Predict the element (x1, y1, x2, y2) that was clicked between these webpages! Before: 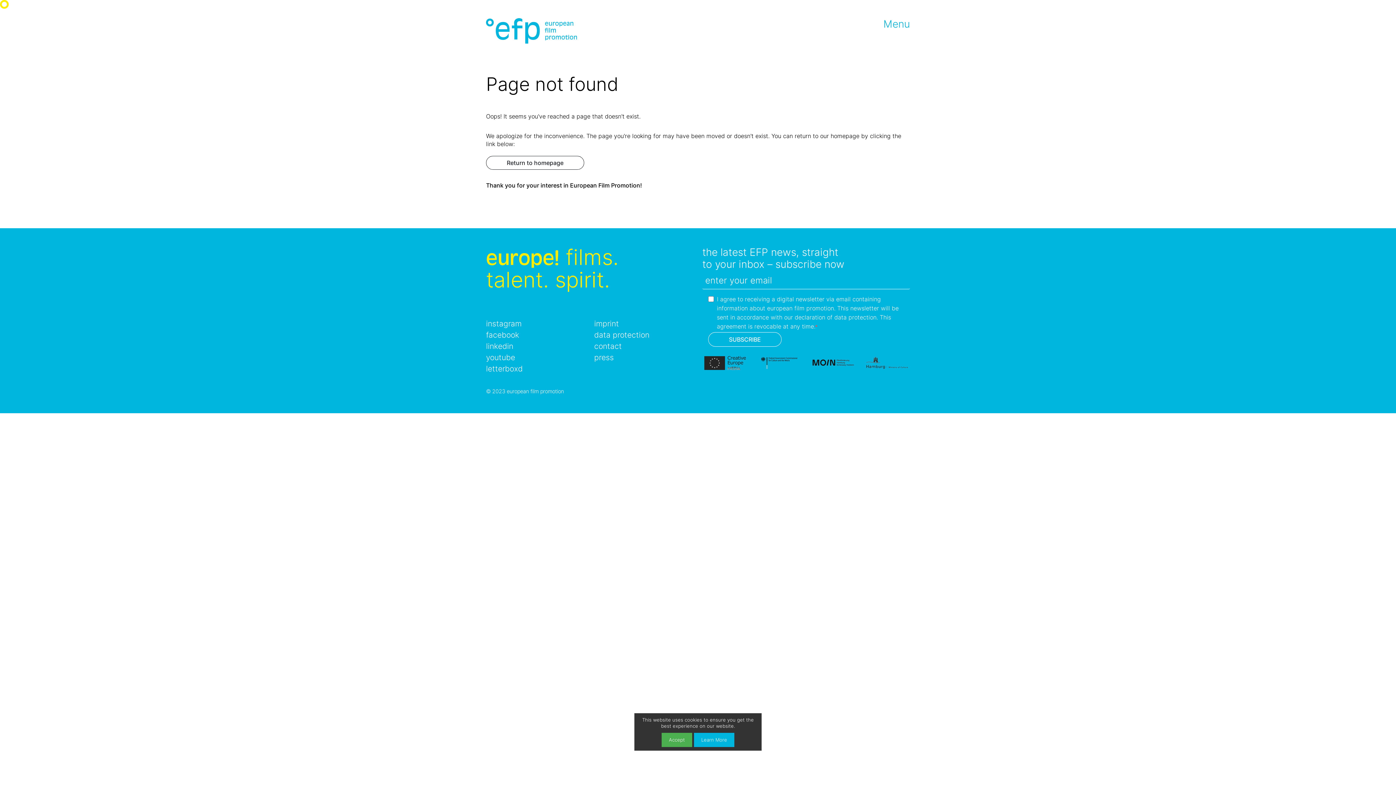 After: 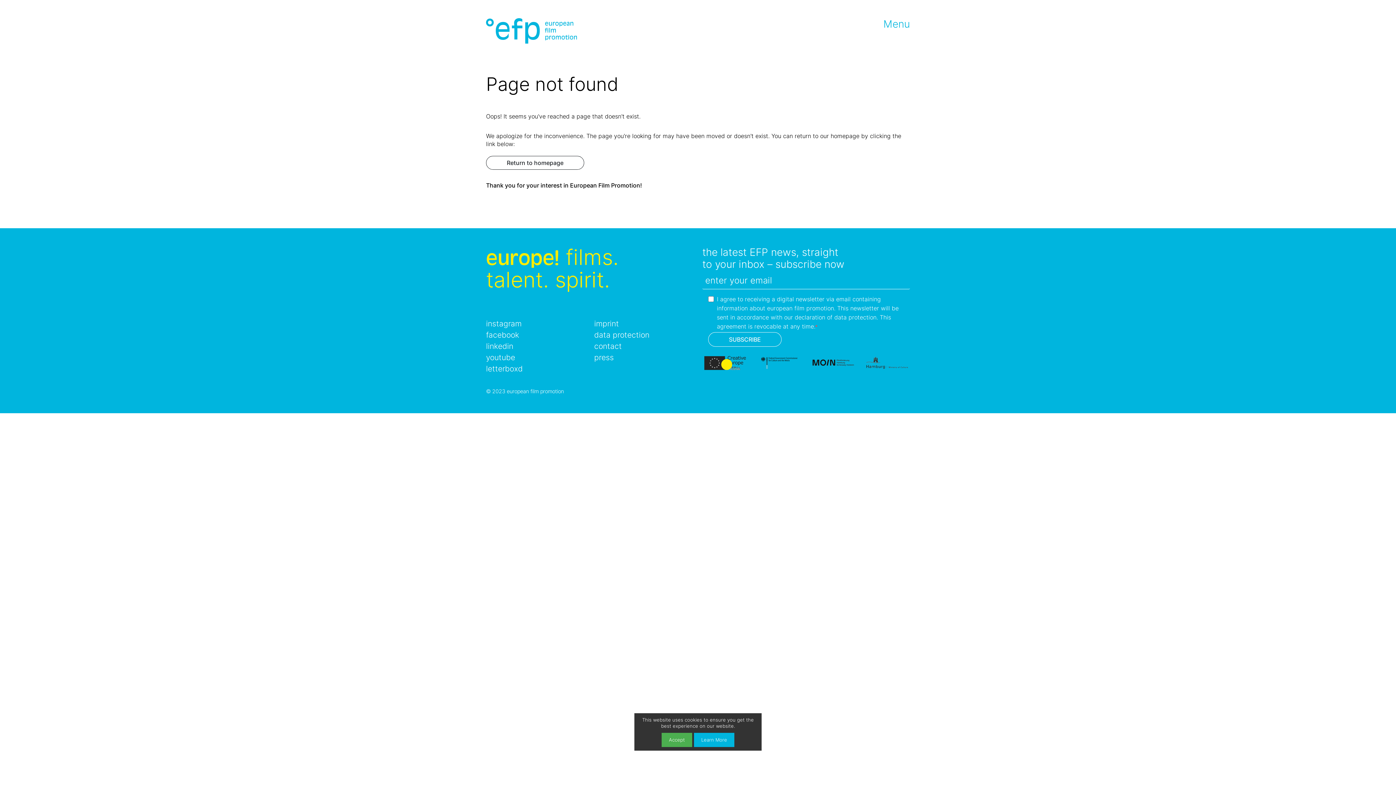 Action: bbox: (702, 358, 747, 366)